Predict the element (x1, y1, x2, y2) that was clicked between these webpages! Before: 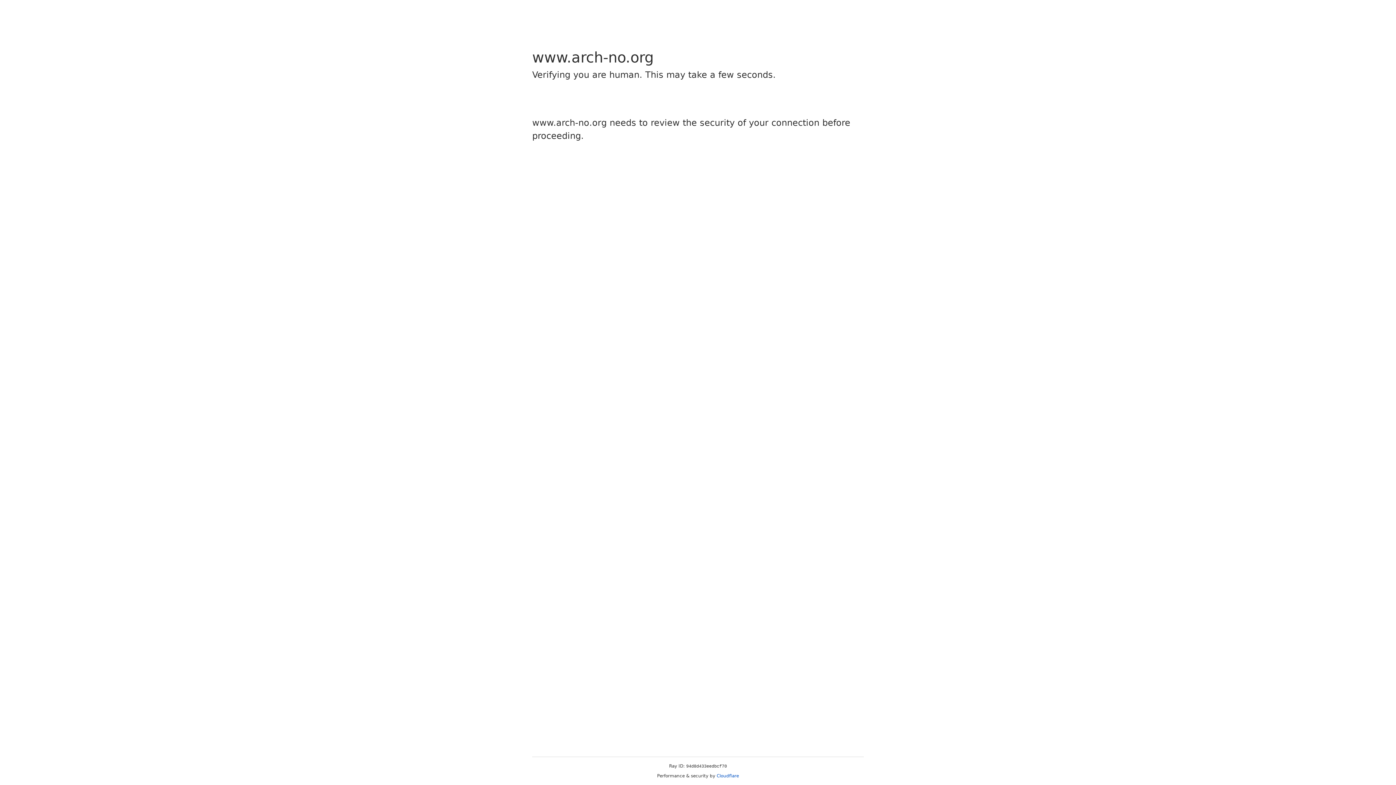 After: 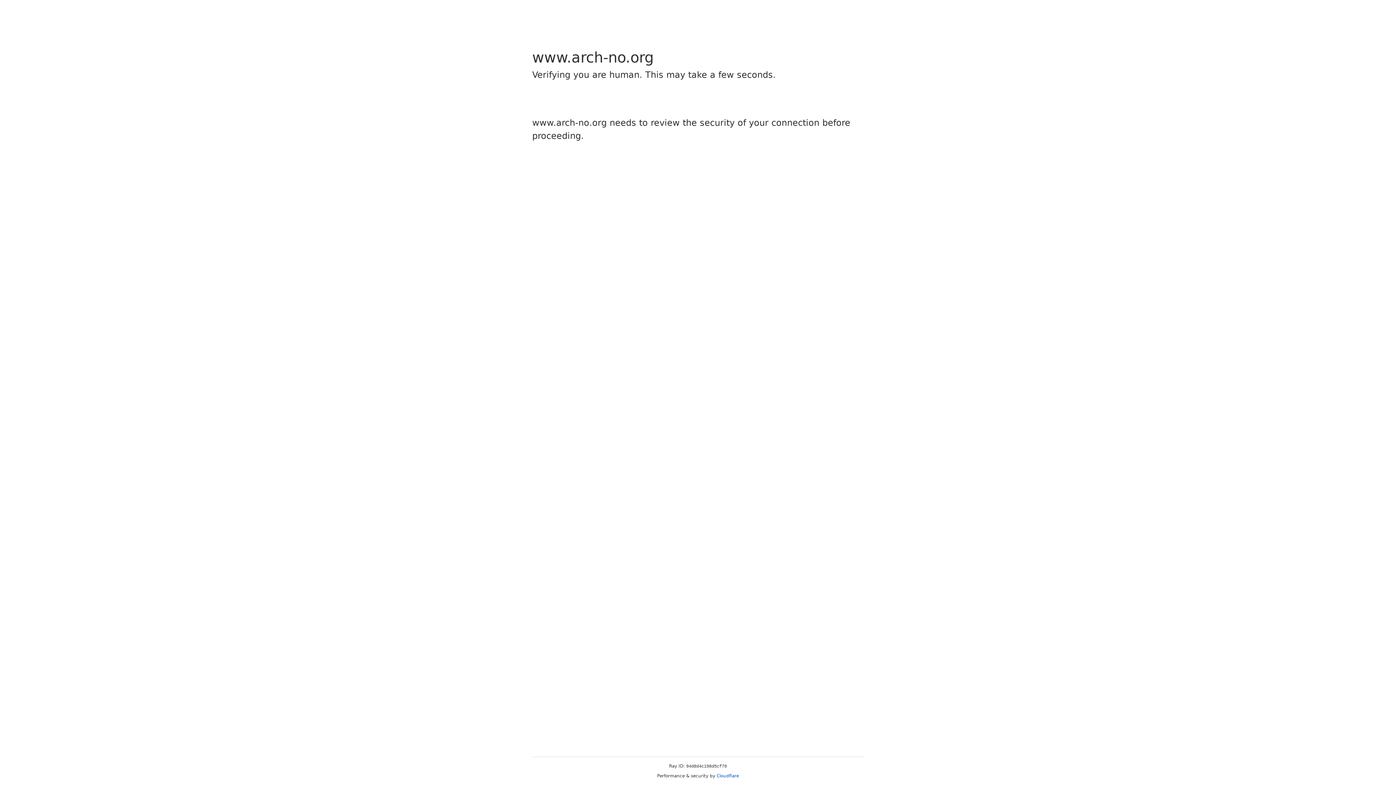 Action: label: Cloudflare bbox: (716, 773, 739, 778)